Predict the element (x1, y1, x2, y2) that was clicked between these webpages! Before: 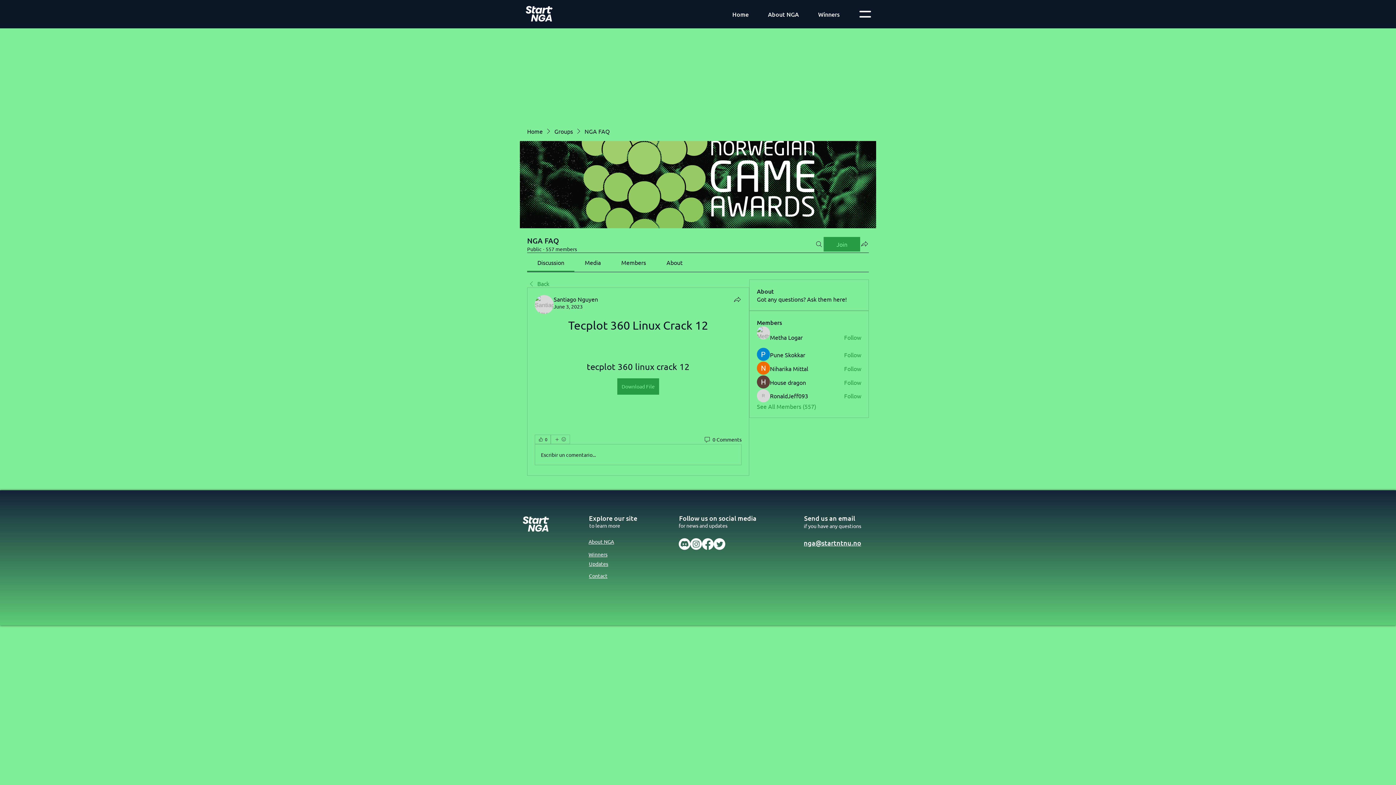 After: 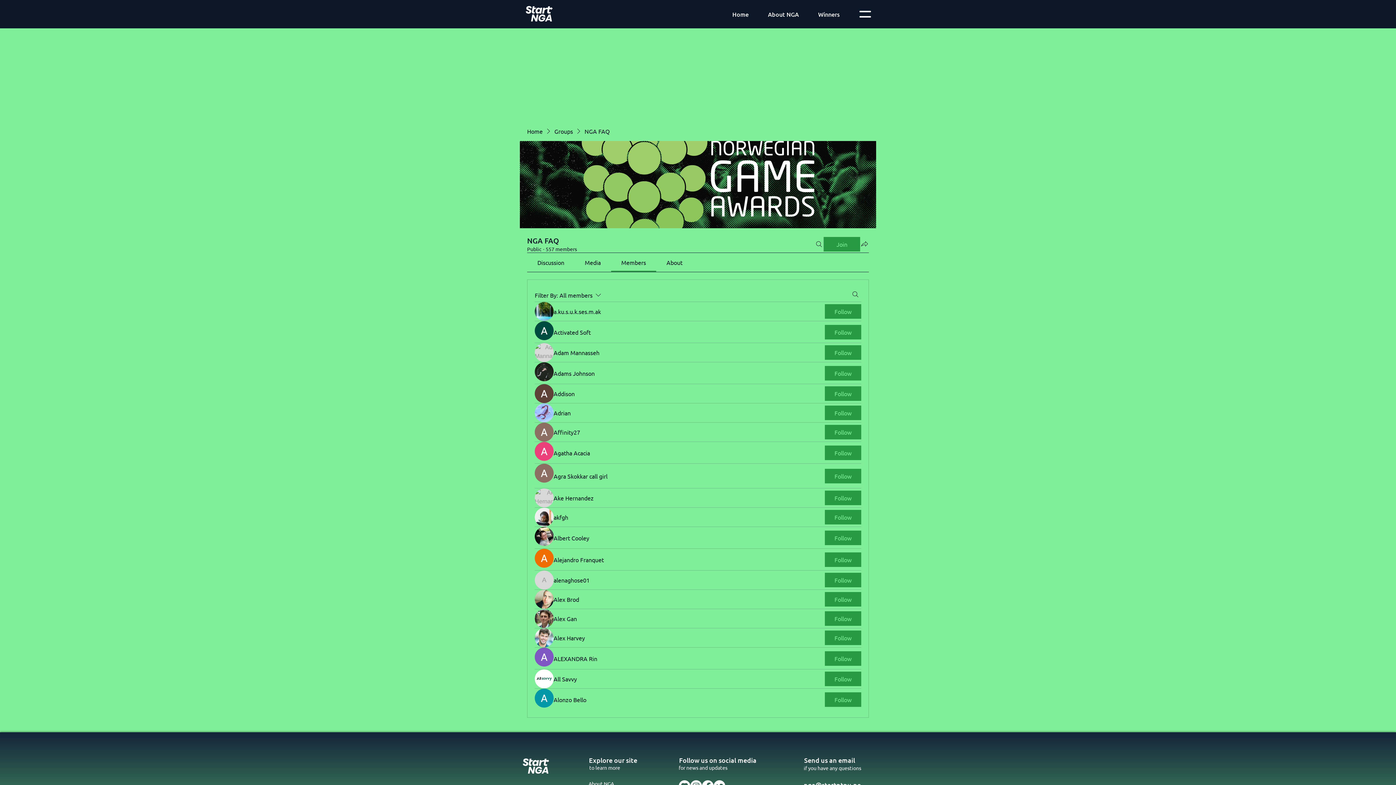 Action: label: See All Members (557) bbox: (757, 402, 816, 410)